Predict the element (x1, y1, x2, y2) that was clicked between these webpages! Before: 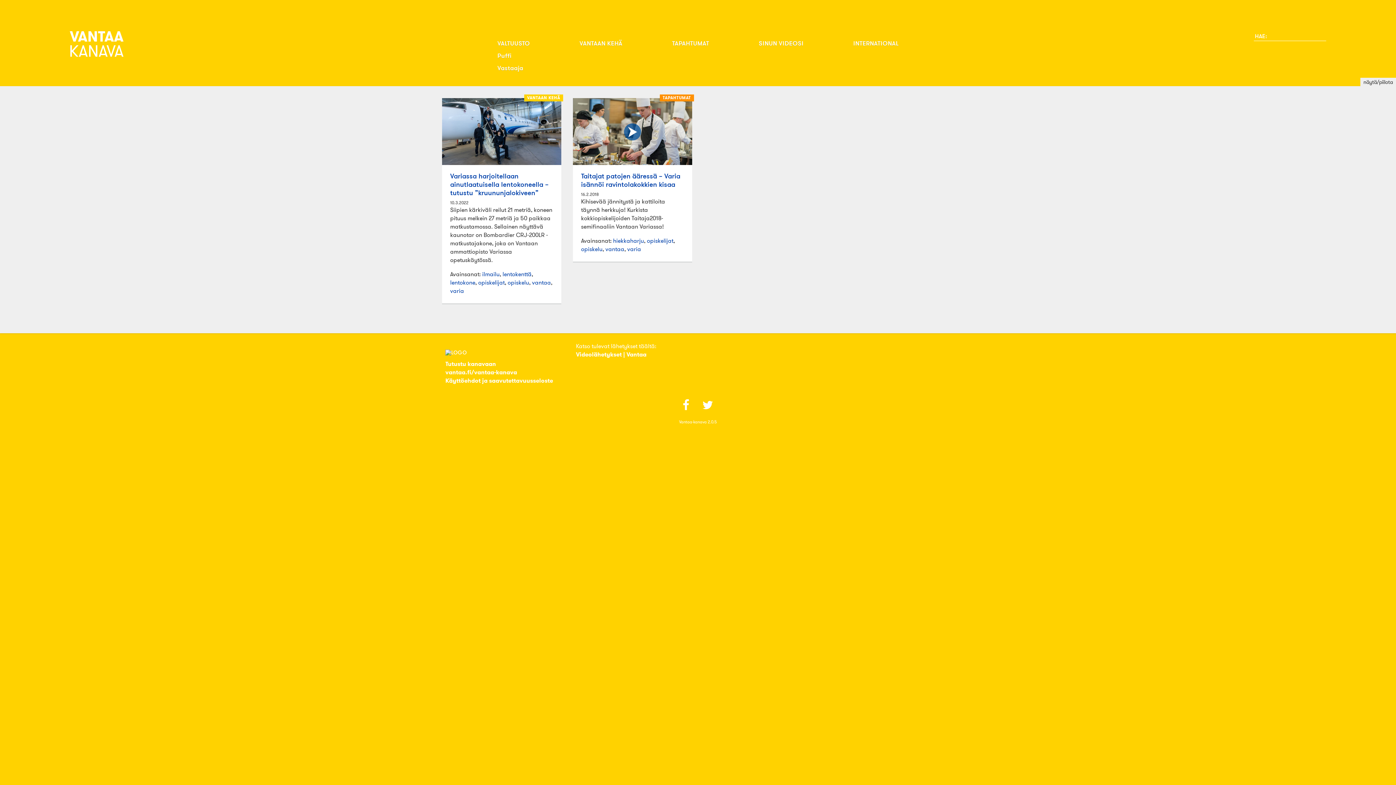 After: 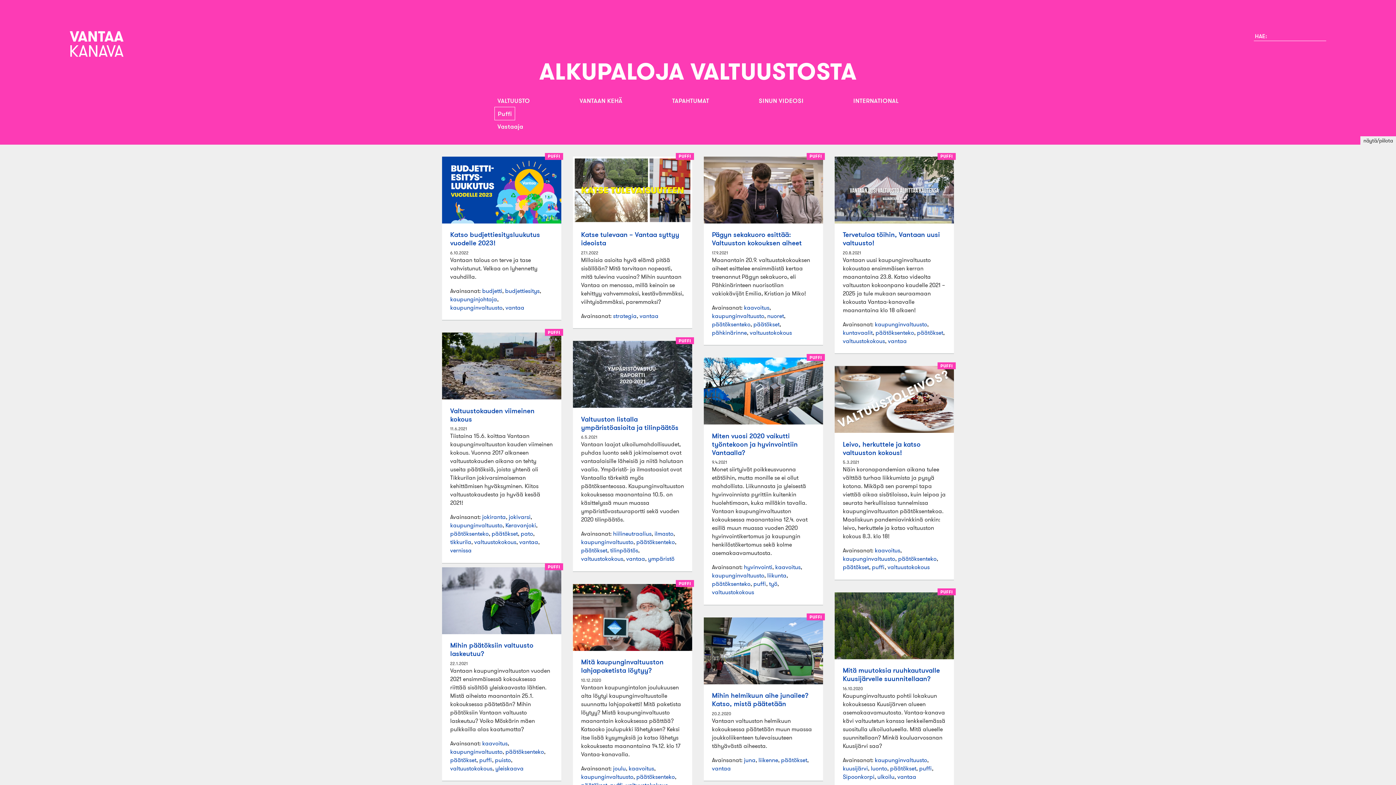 Action: label: Puffi bbox: (494, 49, 514, 61)